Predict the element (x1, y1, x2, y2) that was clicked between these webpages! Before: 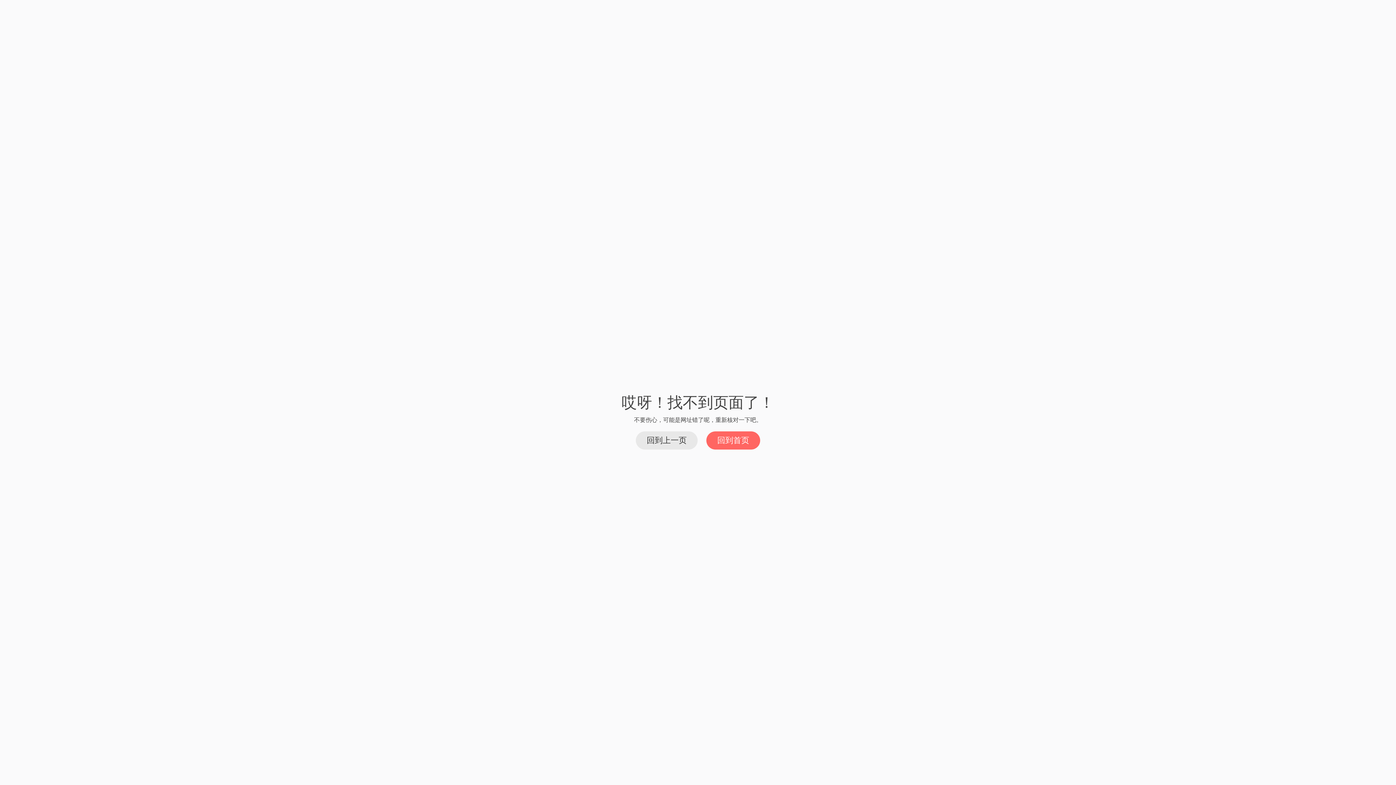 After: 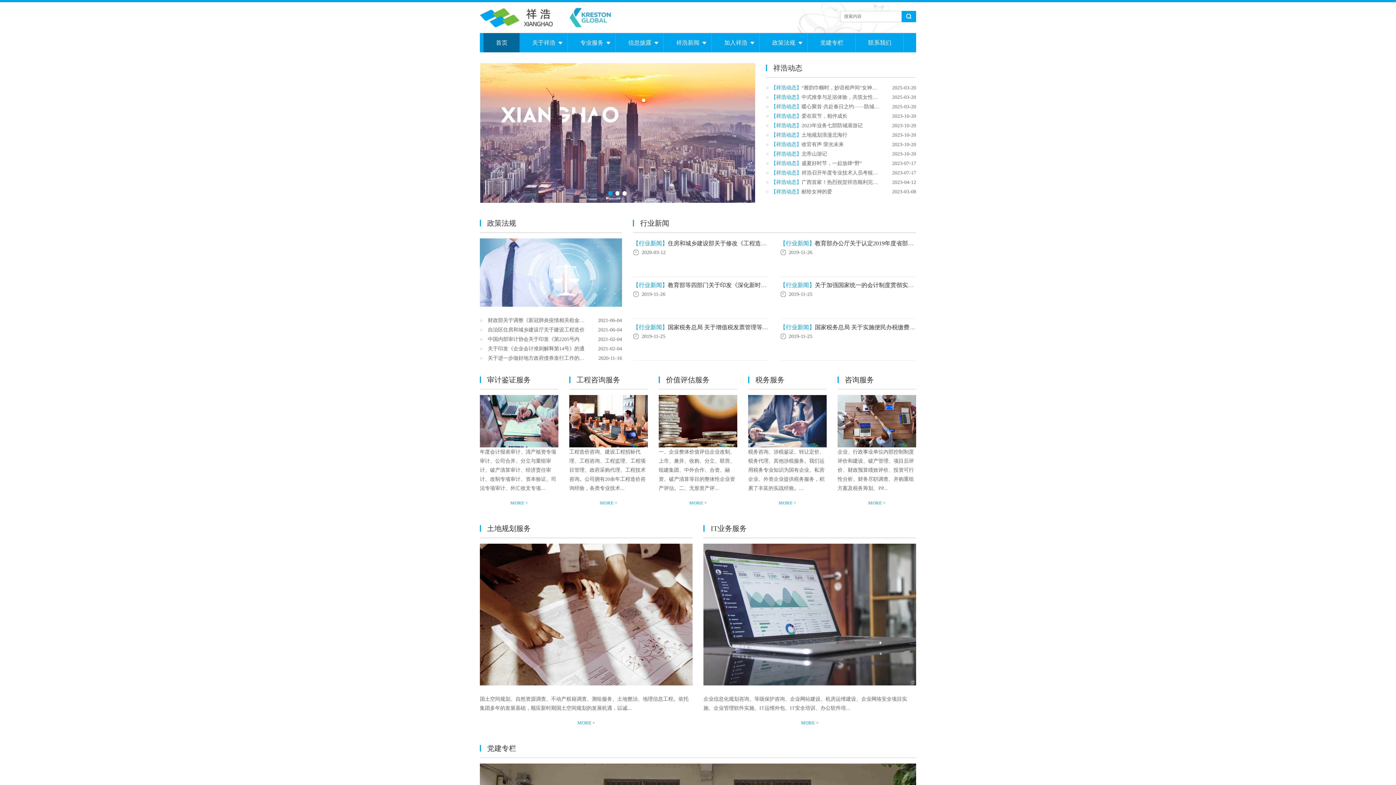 Action: label: 回到首页 bbox: (706, 431, 760, 449)